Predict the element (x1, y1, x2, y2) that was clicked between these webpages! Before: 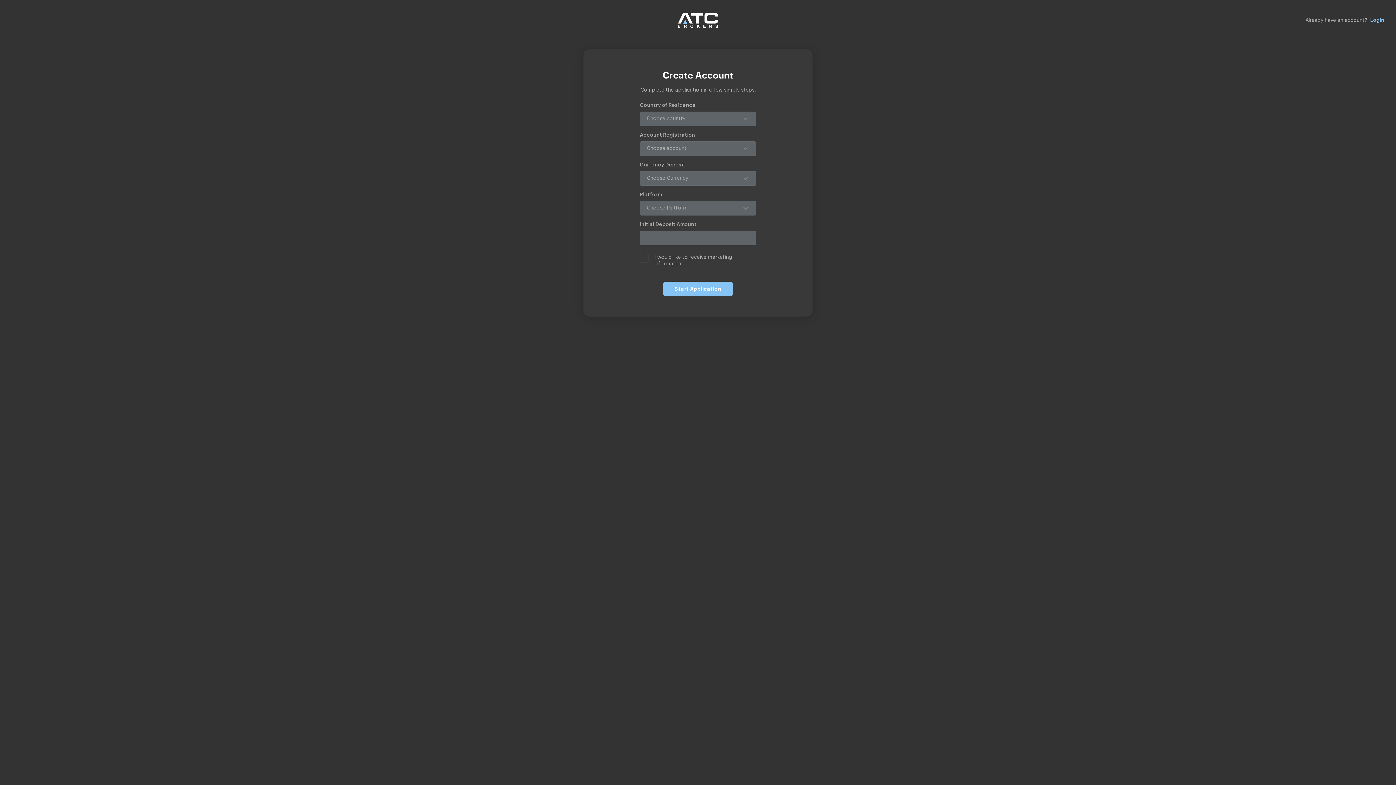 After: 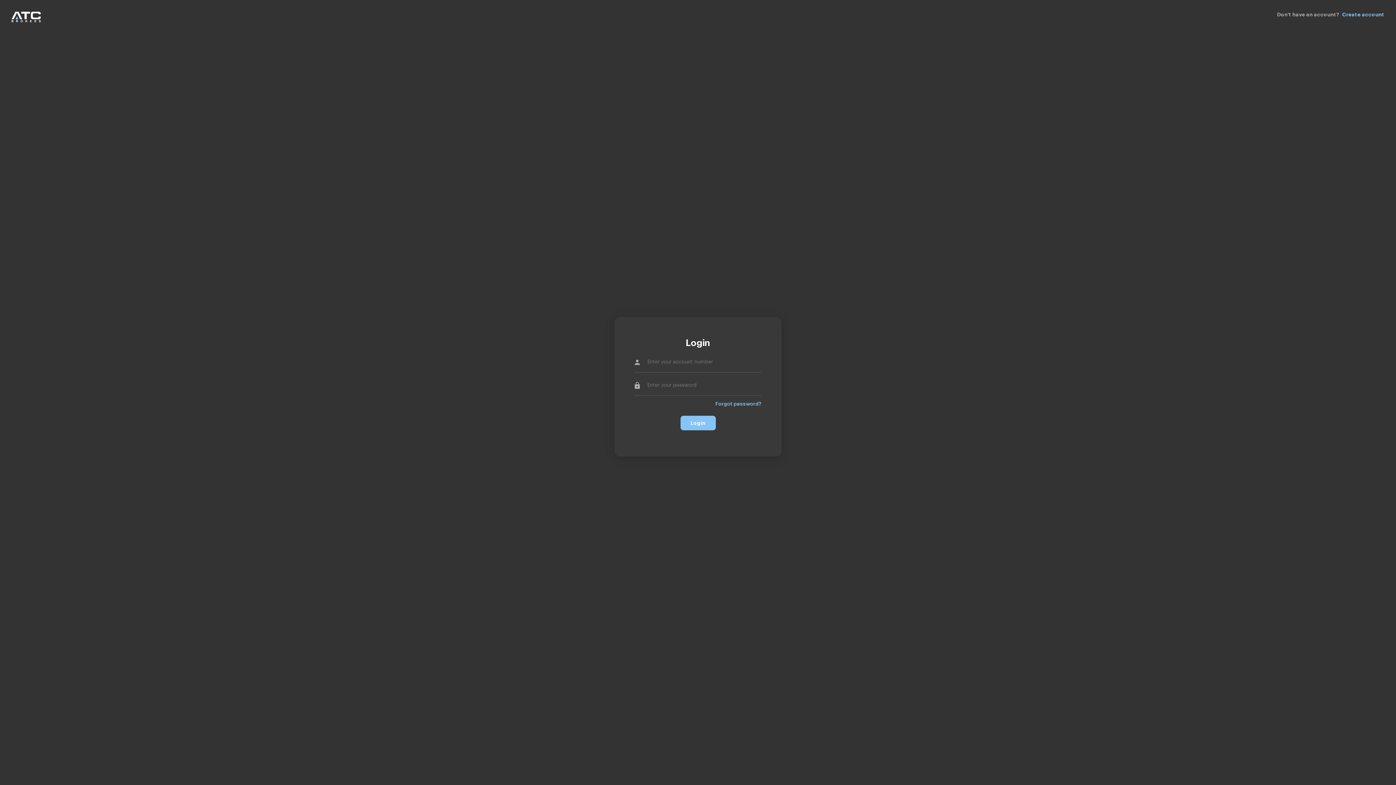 Action: label: Login bbox: (1370, 17, 1384, 23)